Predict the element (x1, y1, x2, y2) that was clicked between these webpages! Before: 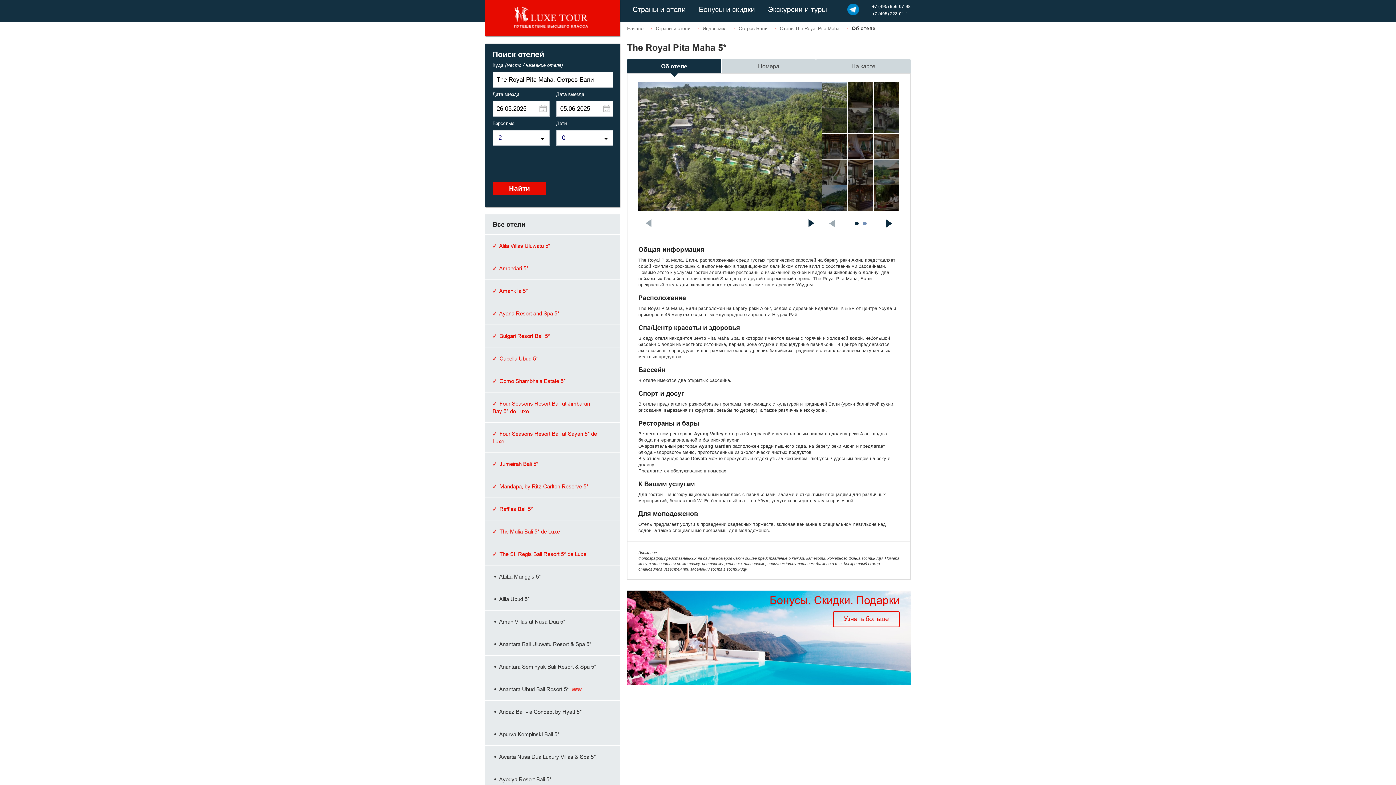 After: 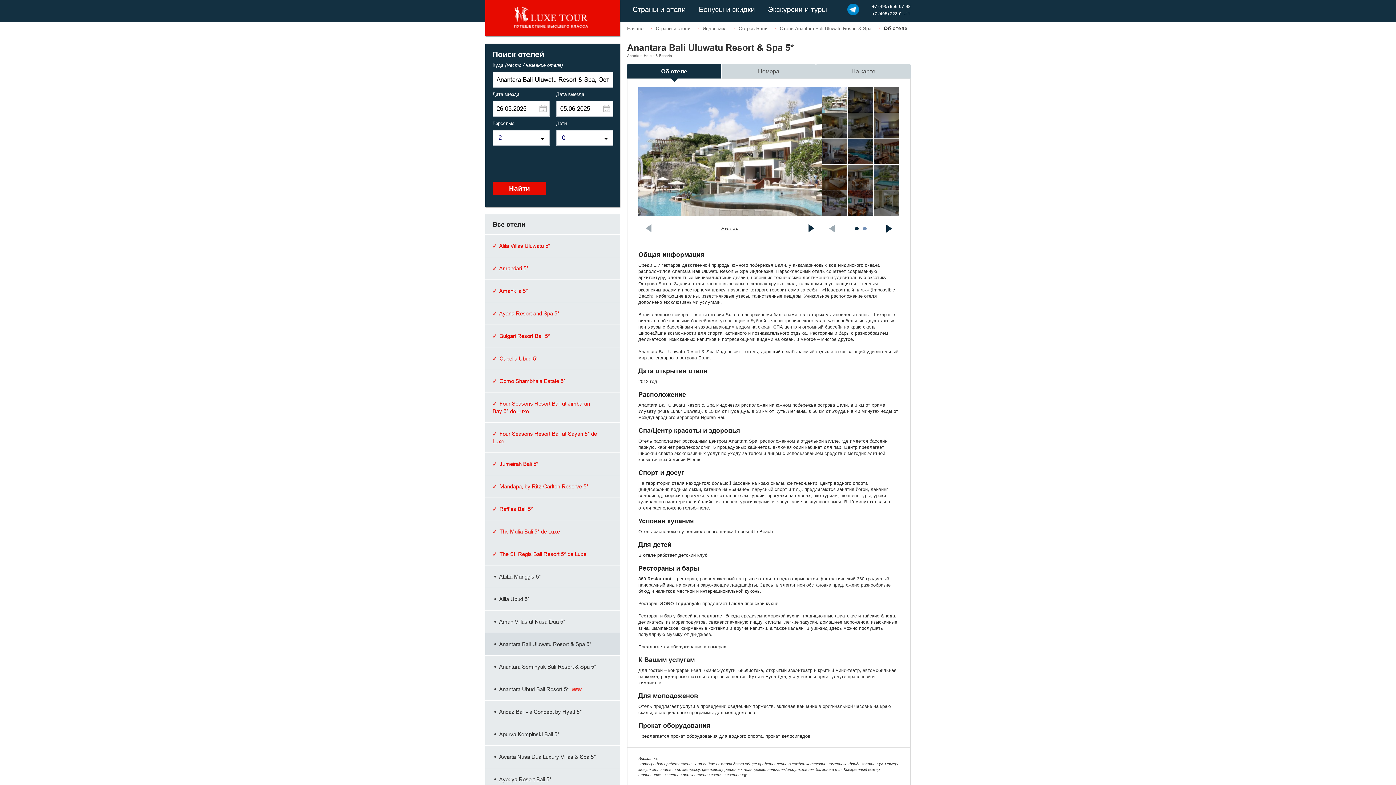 Action: bbox: (485, 633, 620, 656) label:  Anantara Bali Uluwatu Resort & Spa 5*